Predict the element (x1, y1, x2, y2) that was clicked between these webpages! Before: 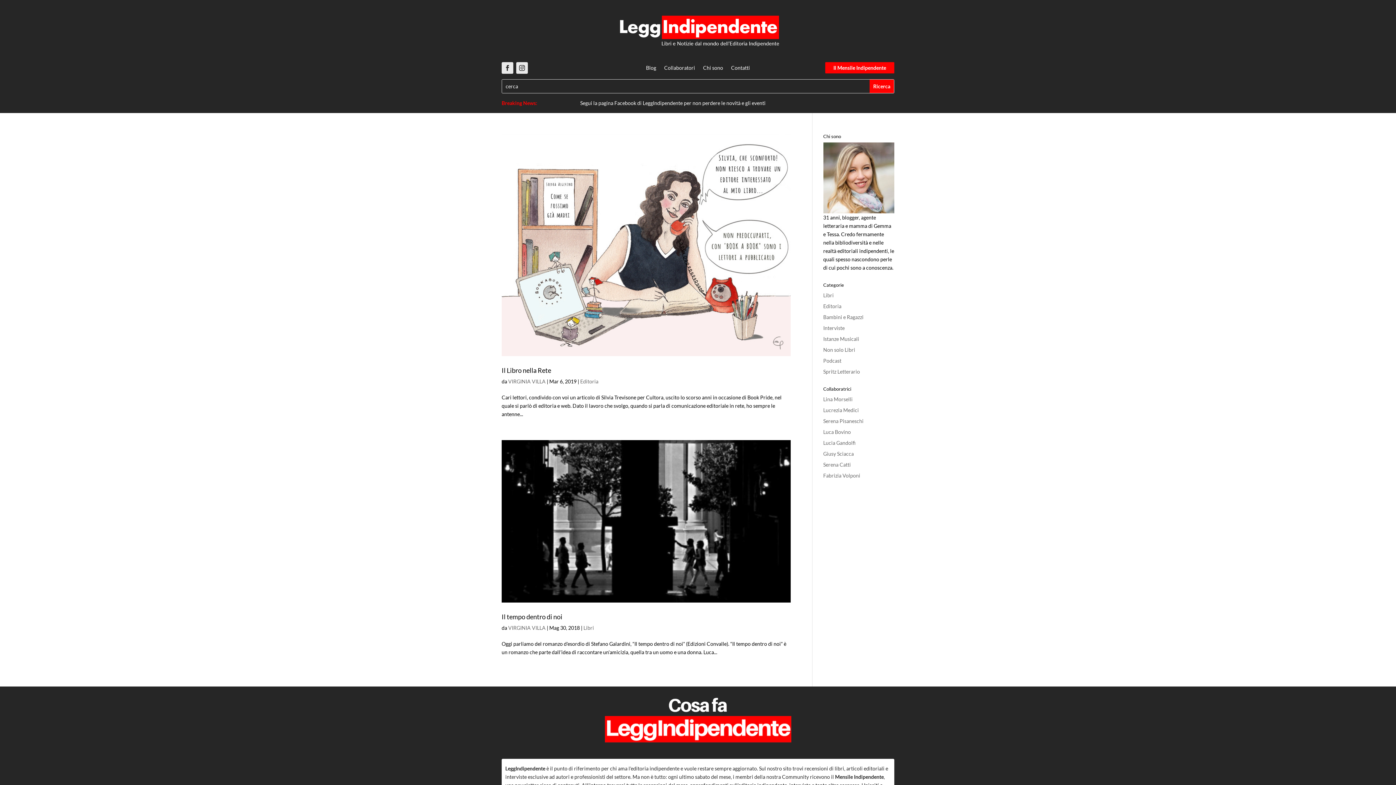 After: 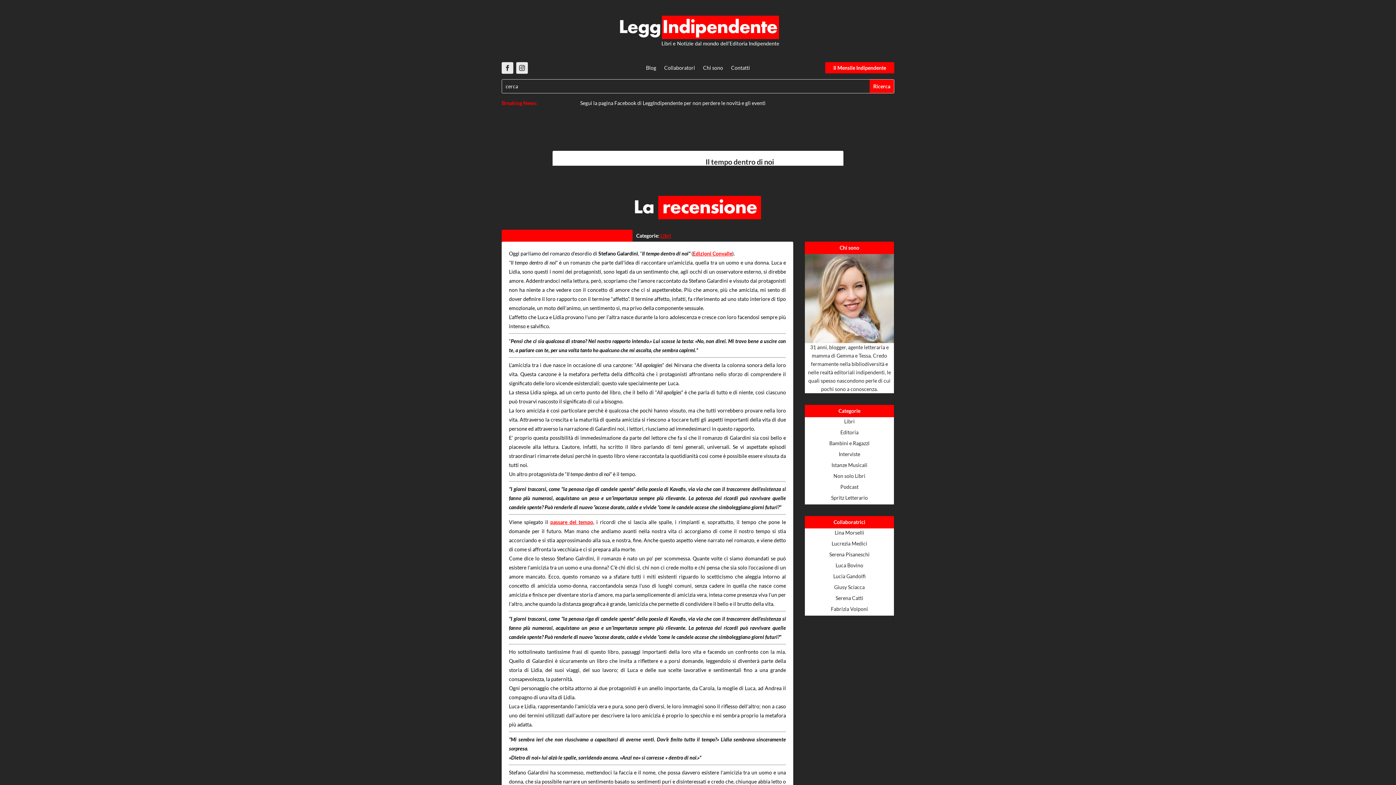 Action: bbox: (501, 613, 562, 621) label: Il tempo dentro di noi